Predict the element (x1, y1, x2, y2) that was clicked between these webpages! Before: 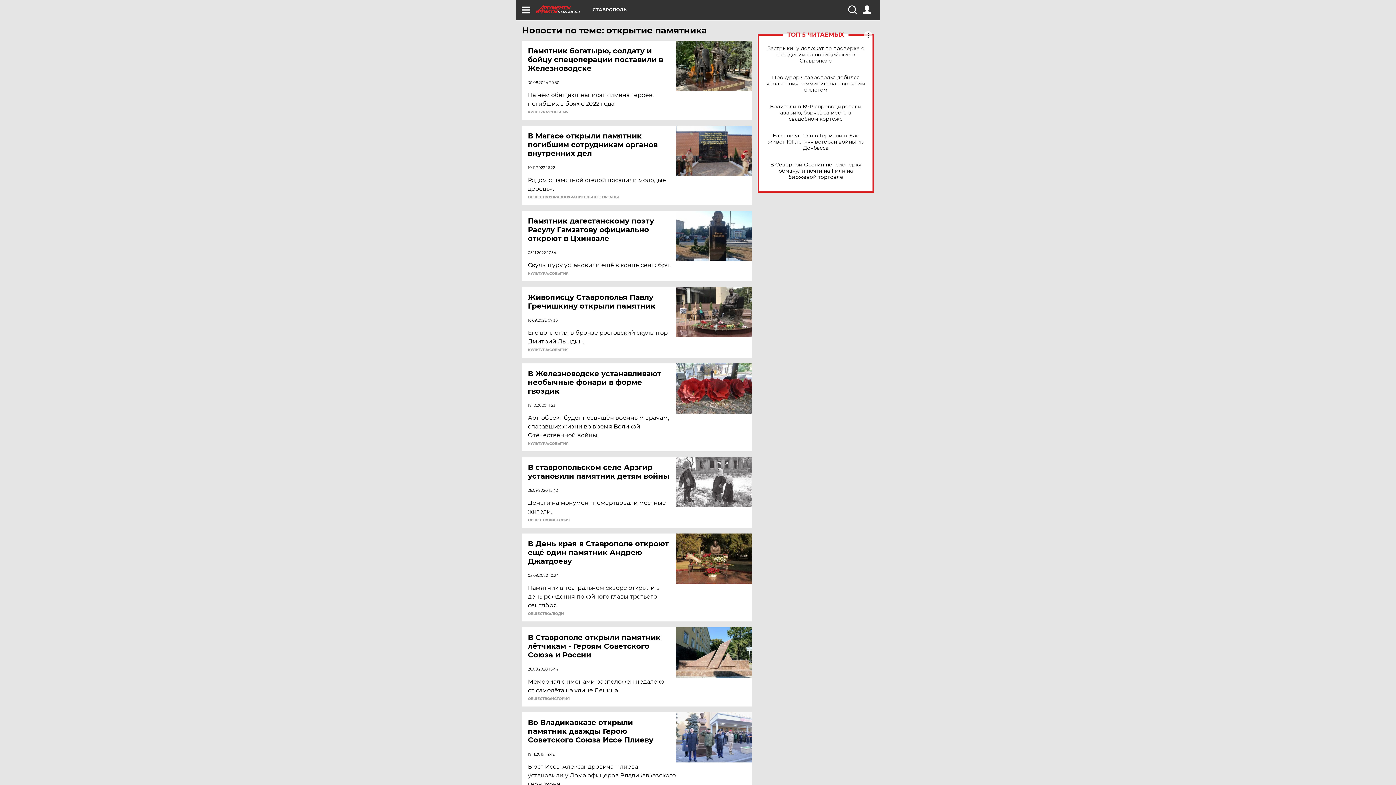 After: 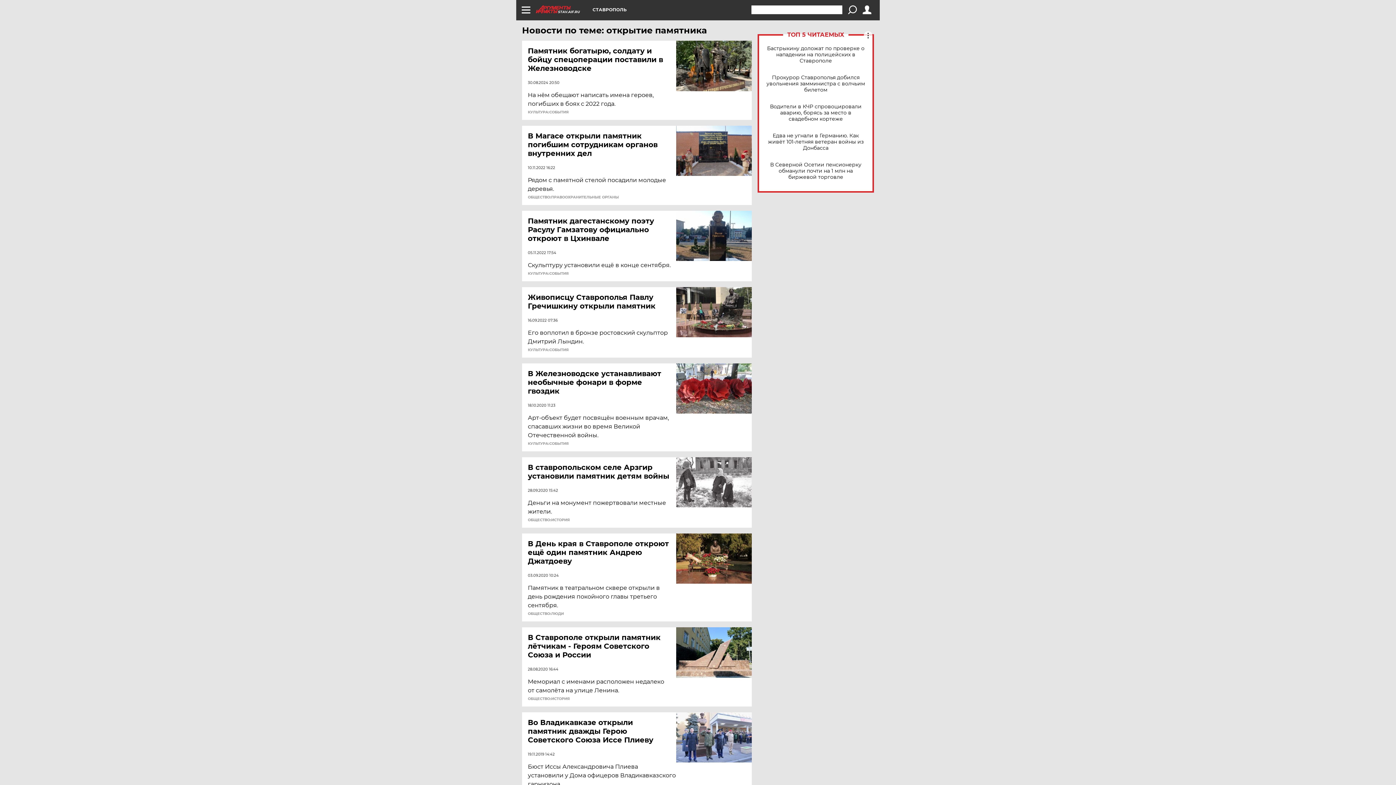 Action: bbox: (848, 5, 856, 14)